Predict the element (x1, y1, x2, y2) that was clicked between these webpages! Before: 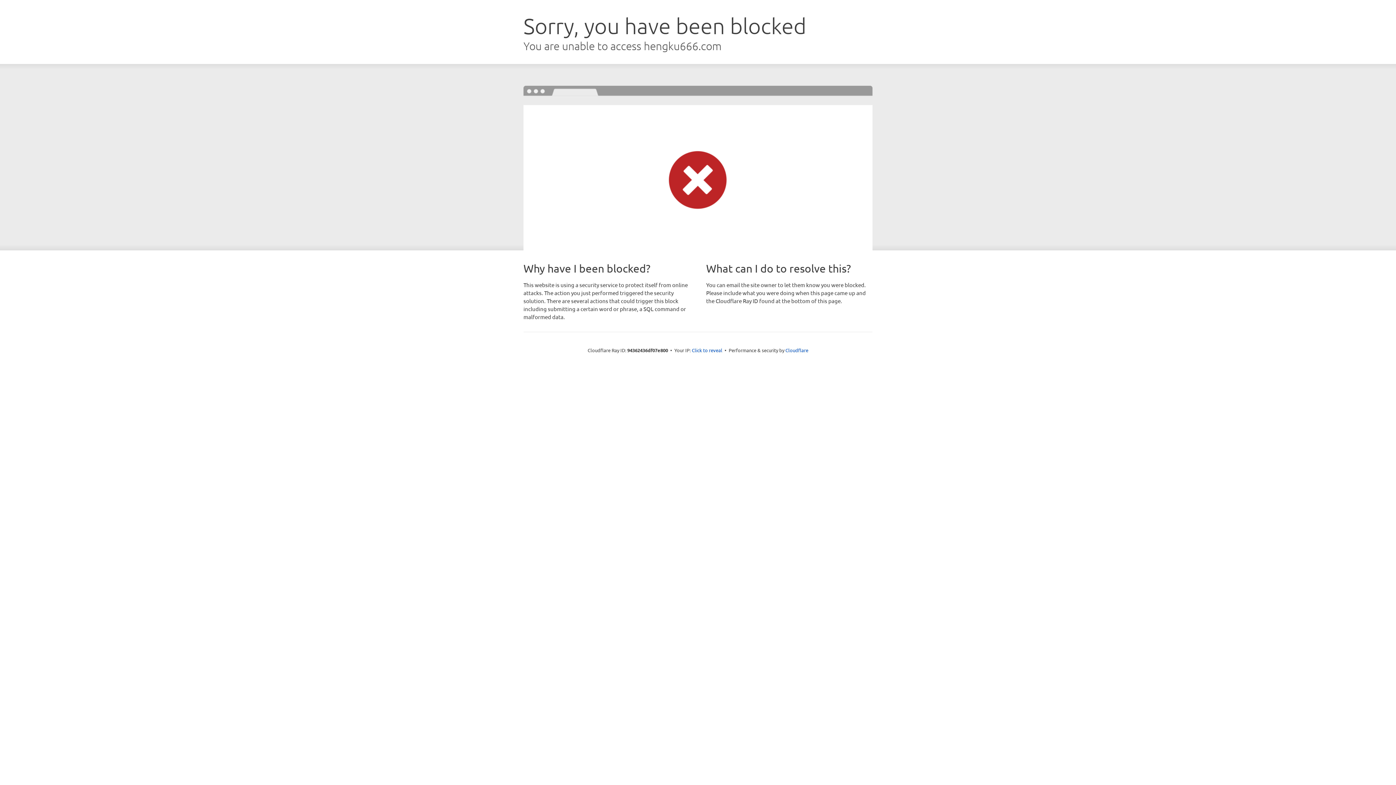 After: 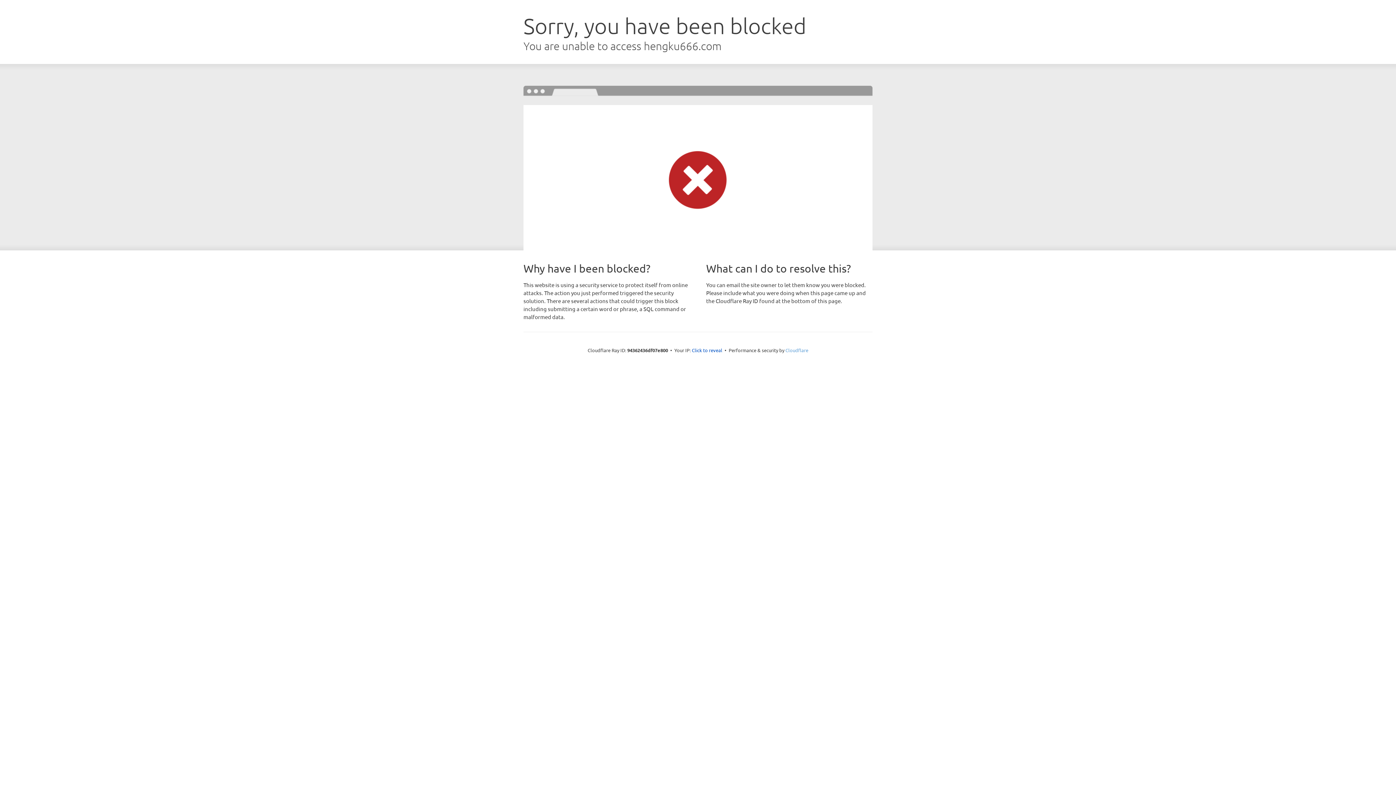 Action: label: Cloudflare bbox: (785, 347, 808, 353)